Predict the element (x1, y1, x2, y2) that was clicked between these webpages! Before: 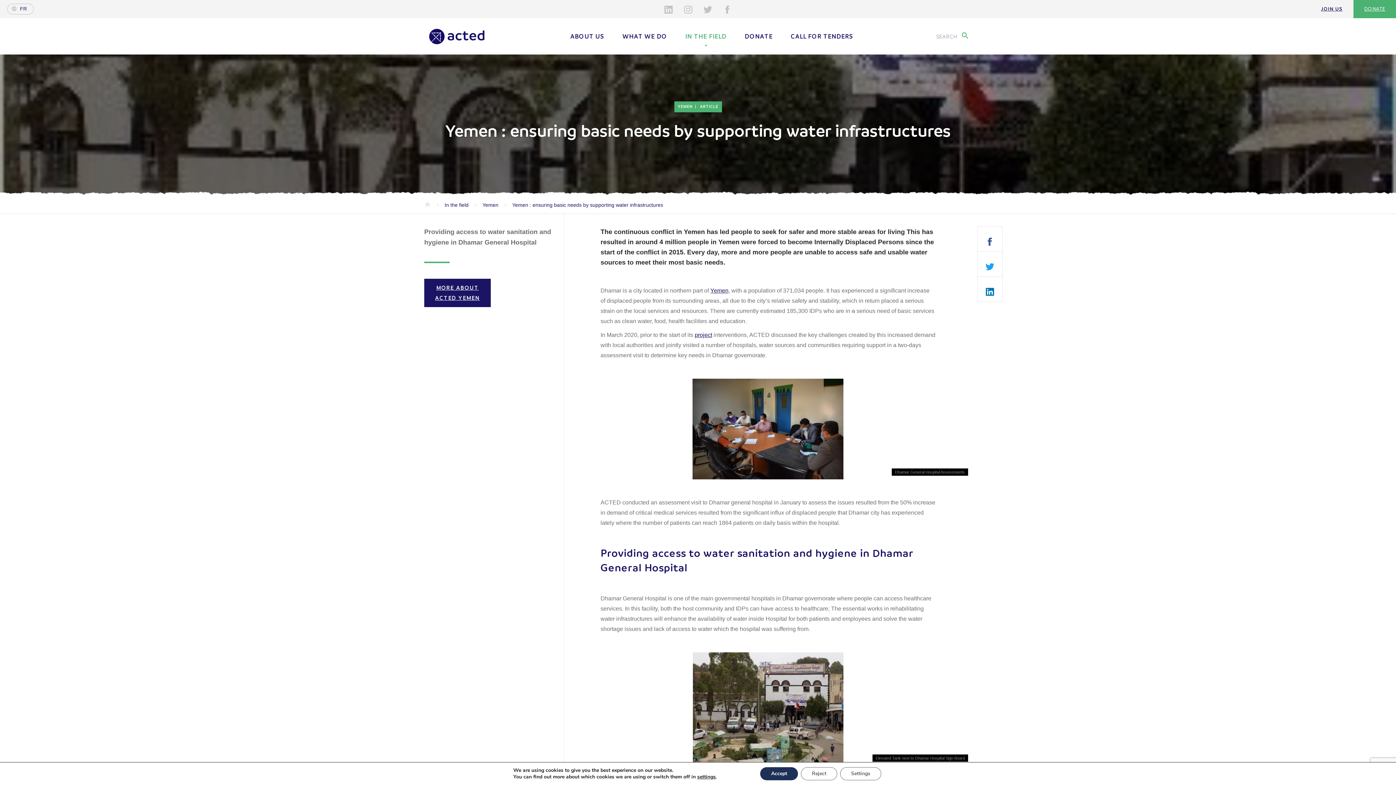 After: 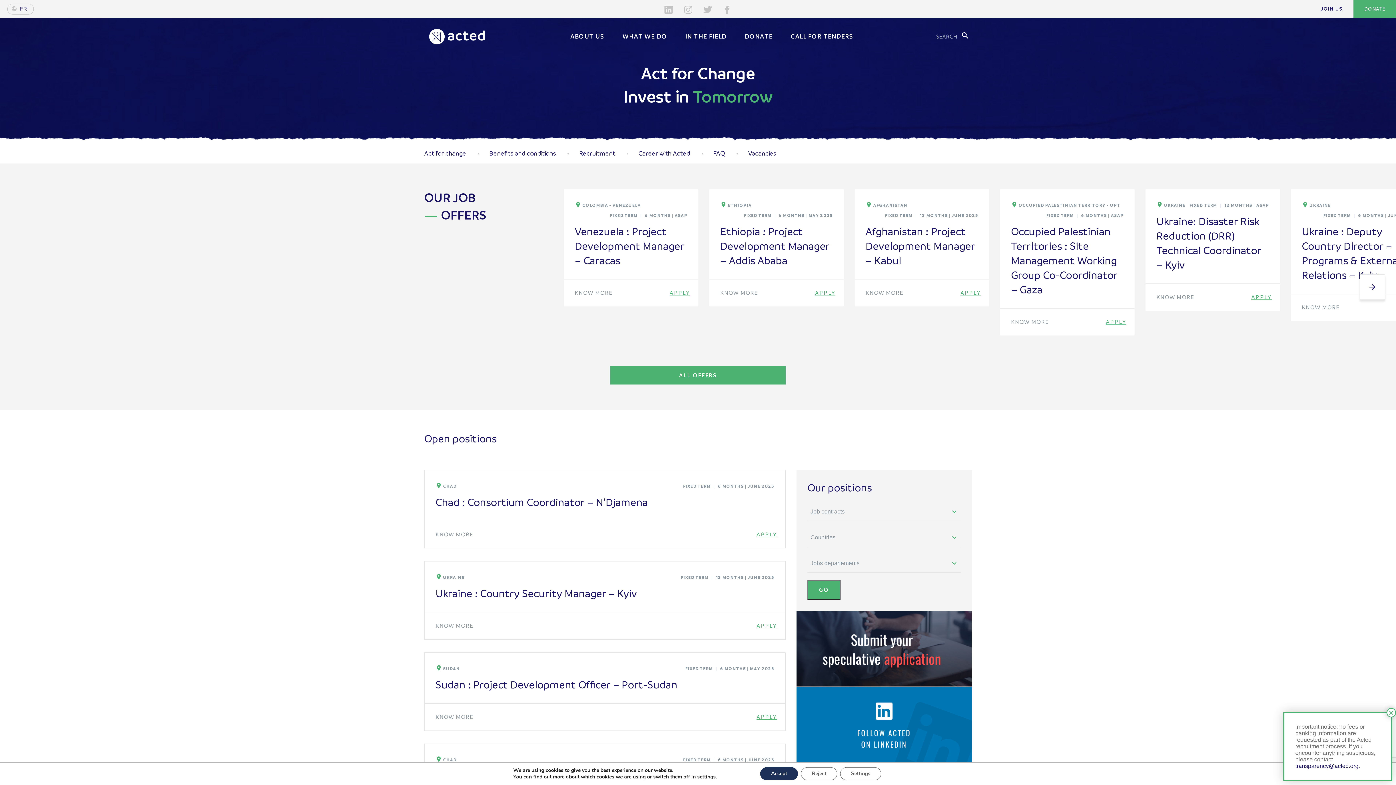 Action: bbox: (1314, 0, 1350, 18) label: JOIN US